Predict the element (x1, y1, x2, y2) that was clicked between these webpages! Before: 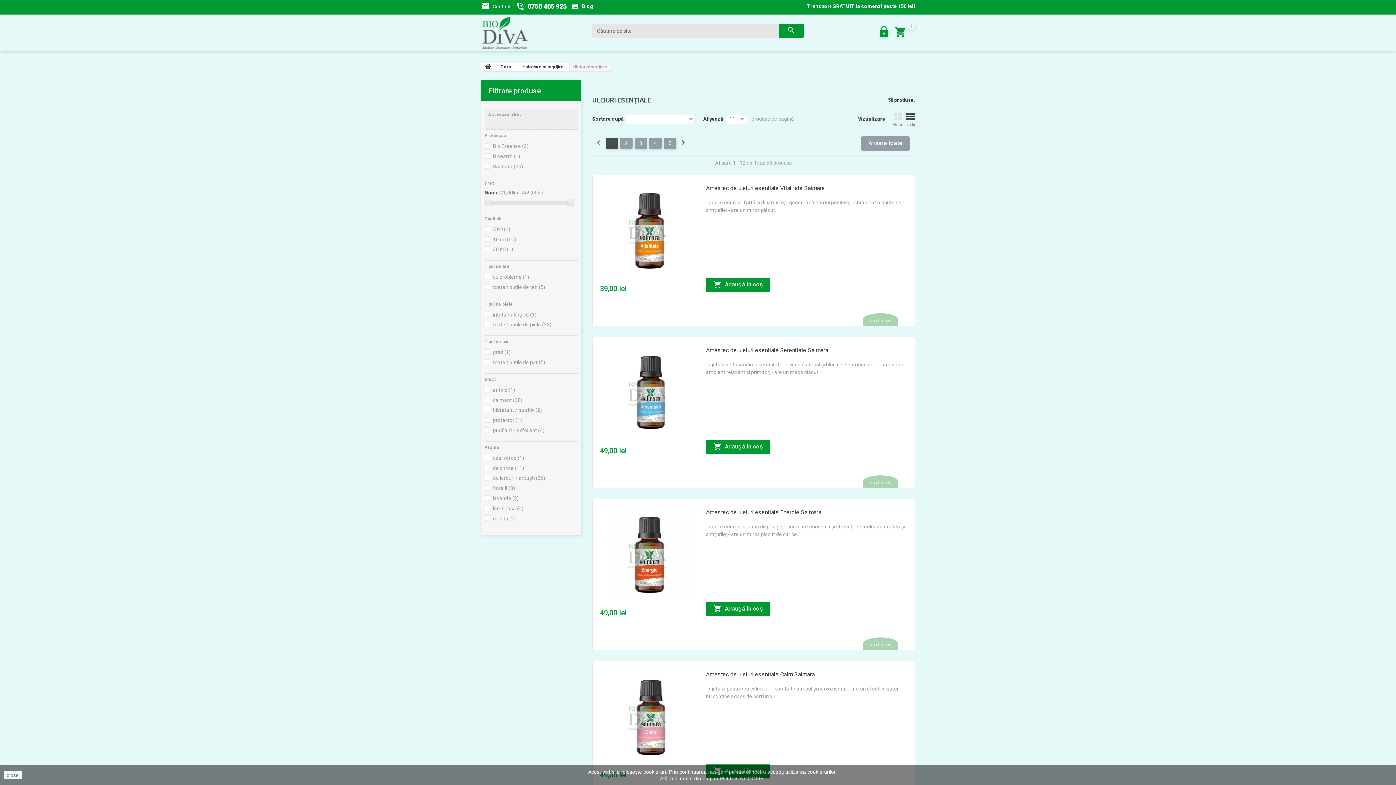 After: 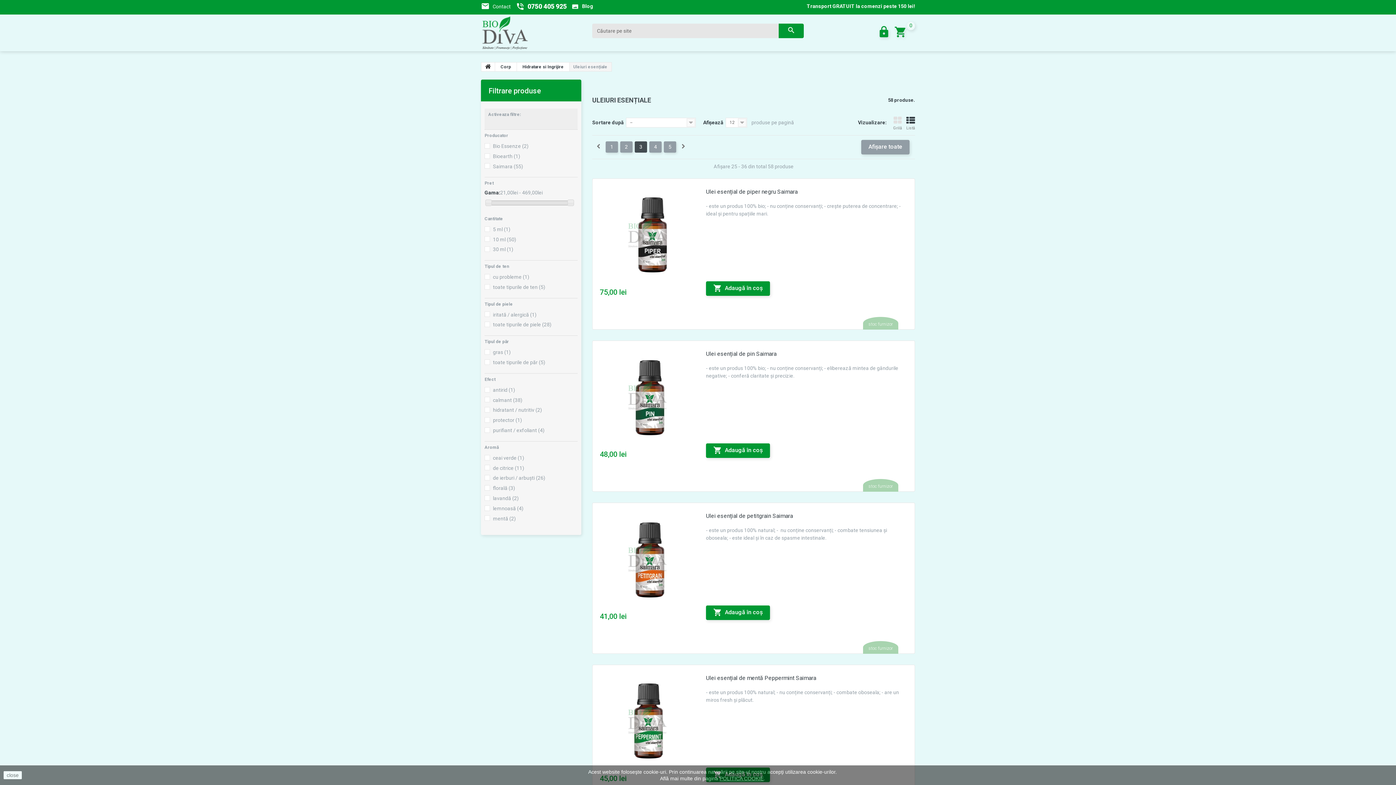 Action: label: 3 bbox: (634, 137, 647, 149)